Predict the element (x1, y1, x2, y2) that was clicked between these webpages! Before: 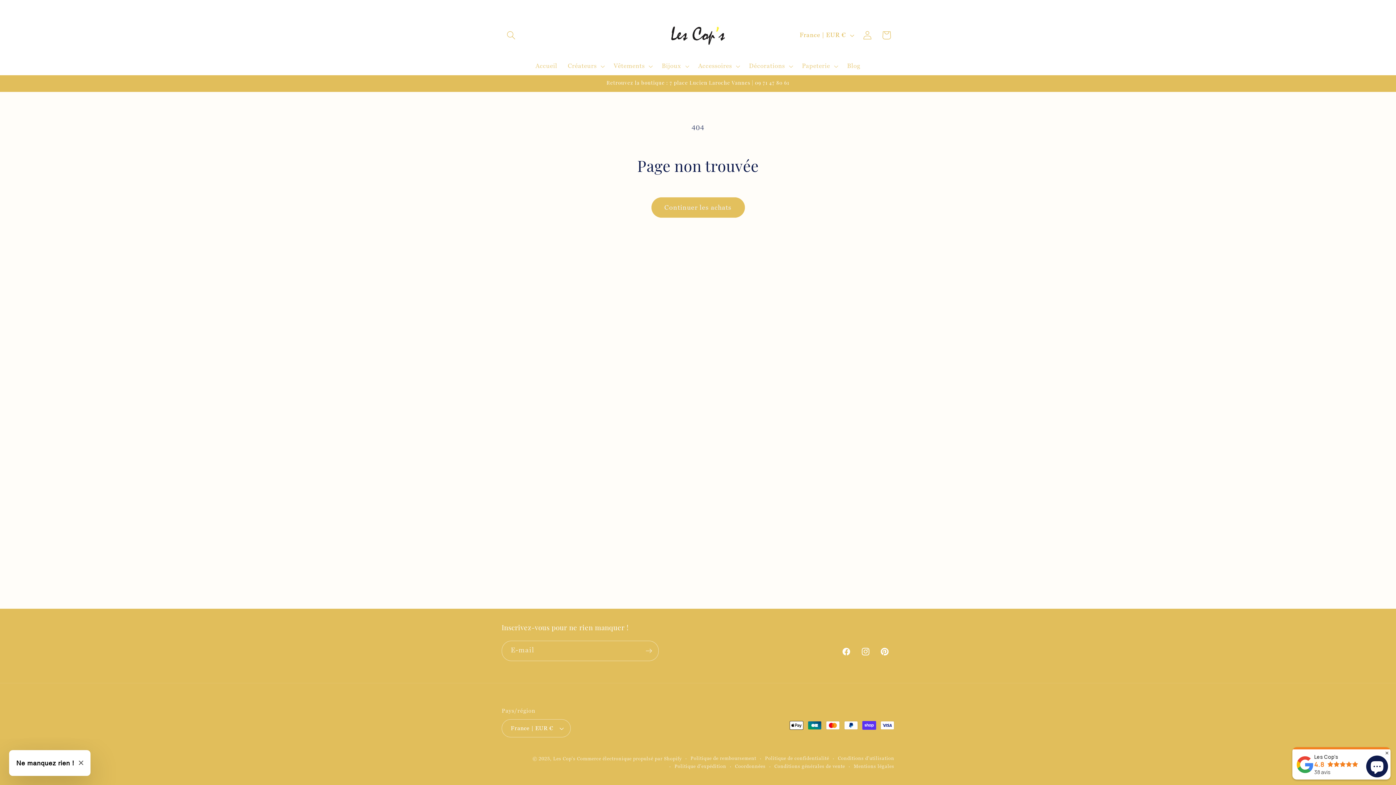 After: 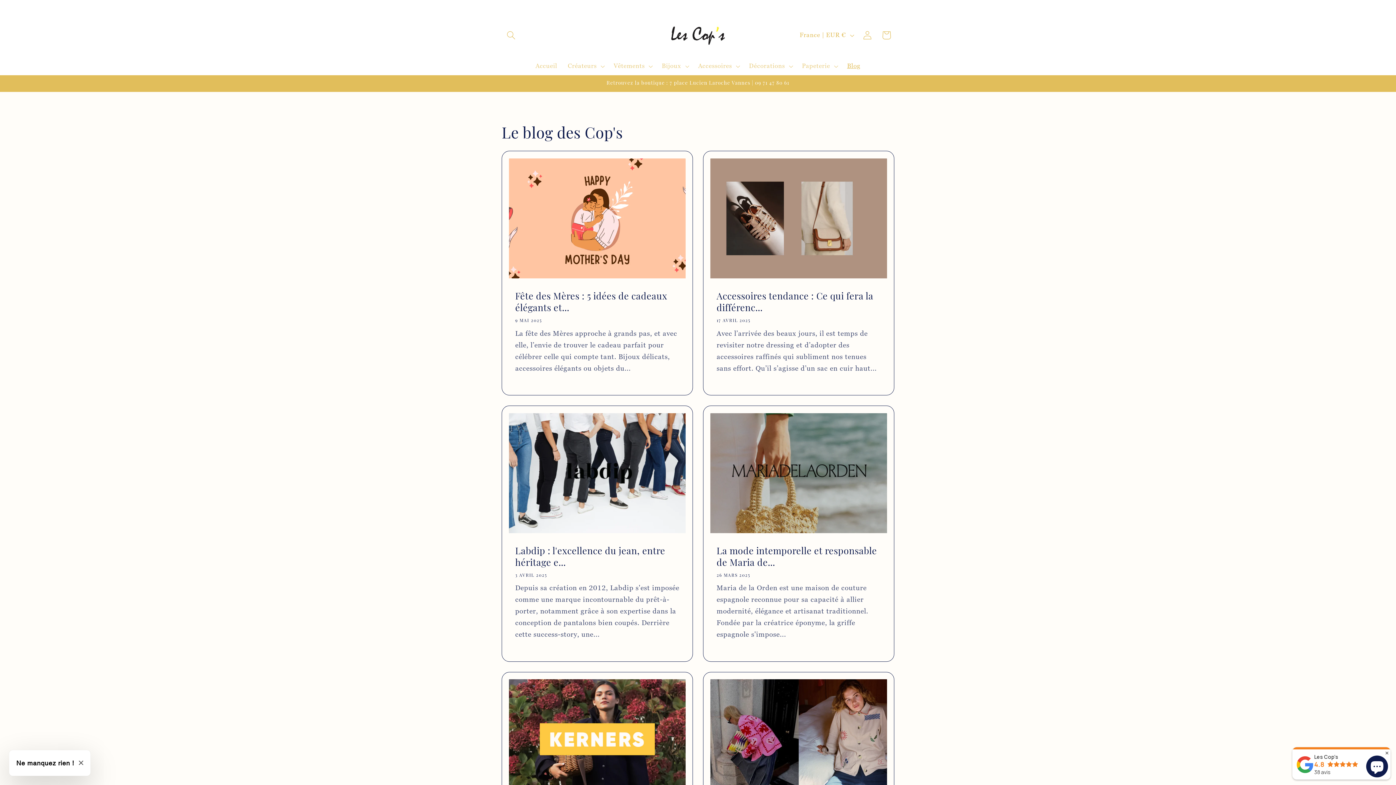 Action: bbox: (842, 57, 865, 75) label: Blog